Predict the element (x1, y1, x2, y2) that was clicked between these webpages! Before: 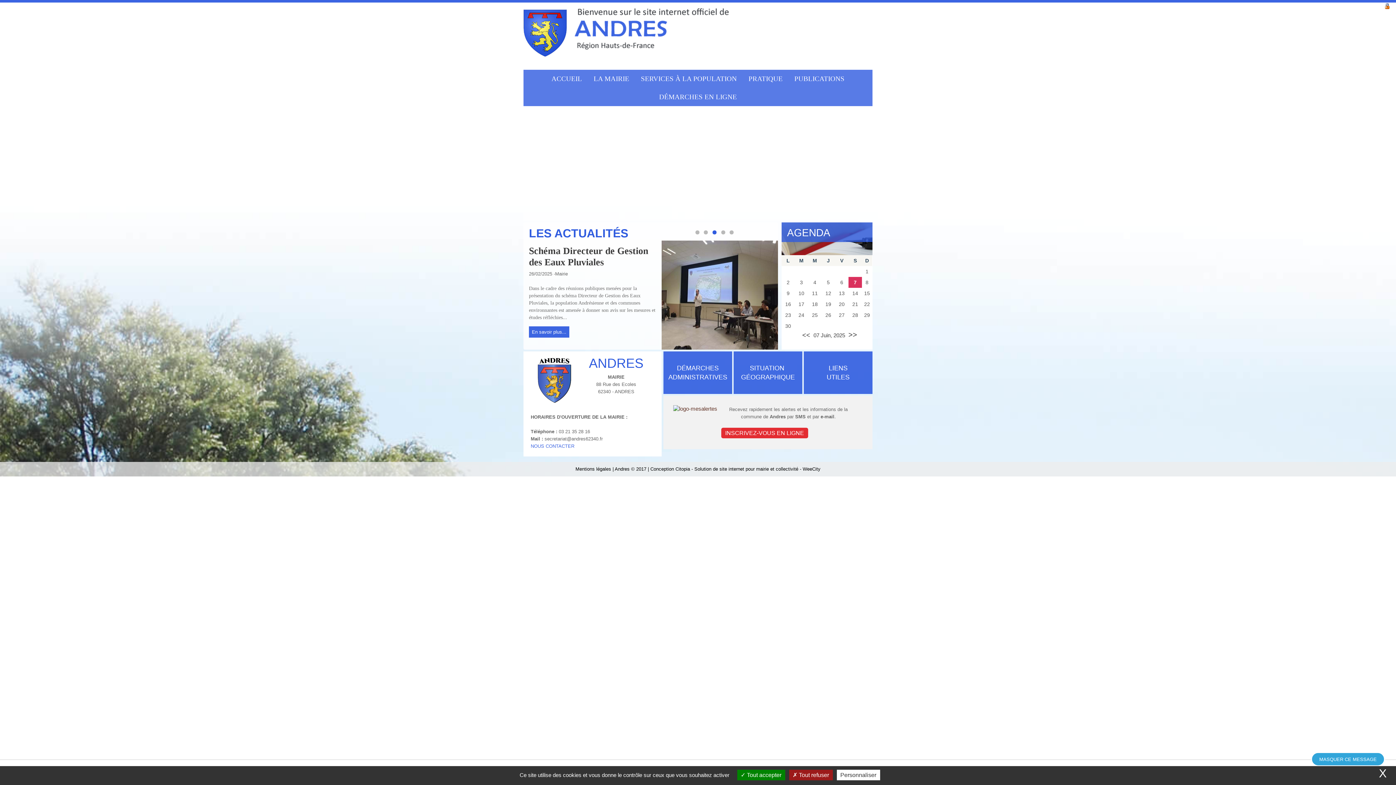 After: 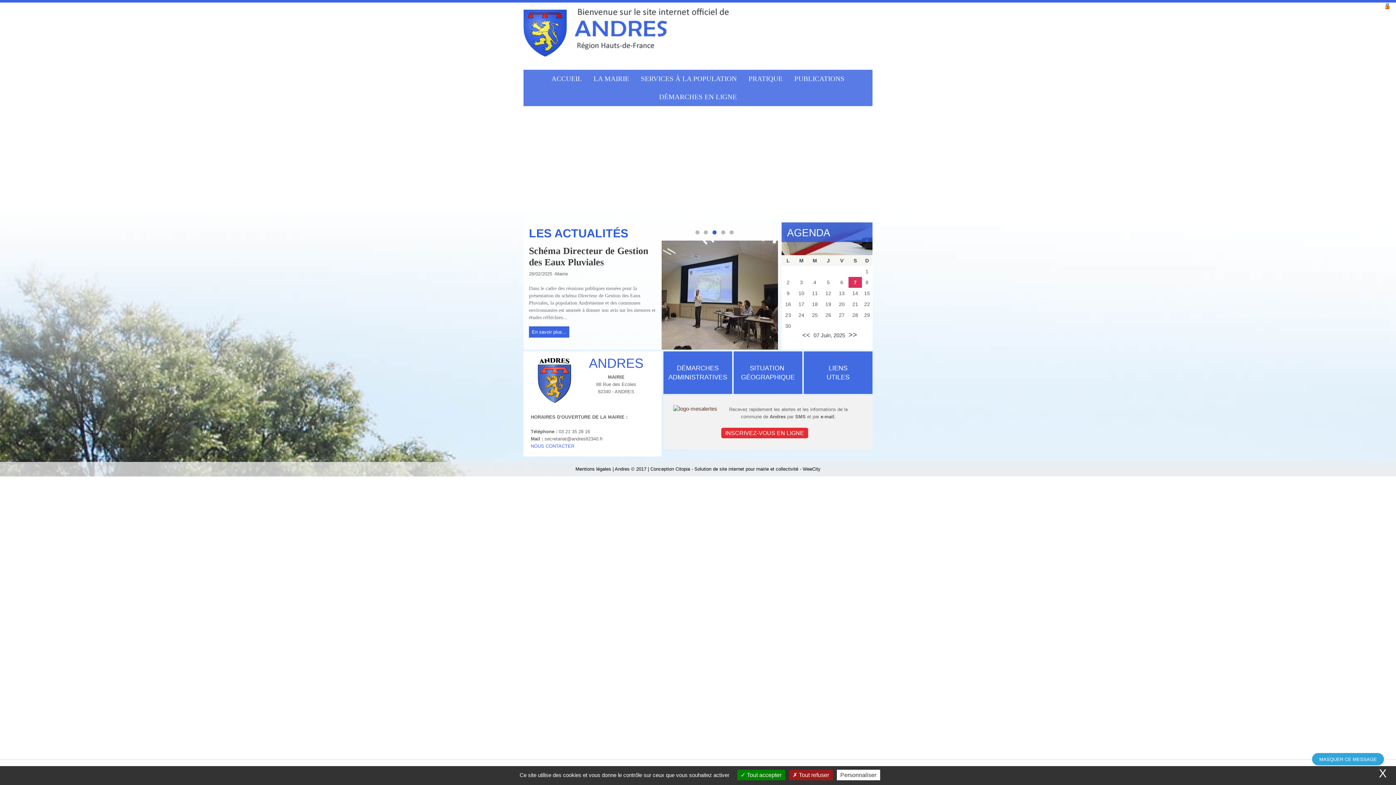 Action: label: SITUATION 
GÉOGRAPHIQUE bbox: (733, 351, 802, 394)